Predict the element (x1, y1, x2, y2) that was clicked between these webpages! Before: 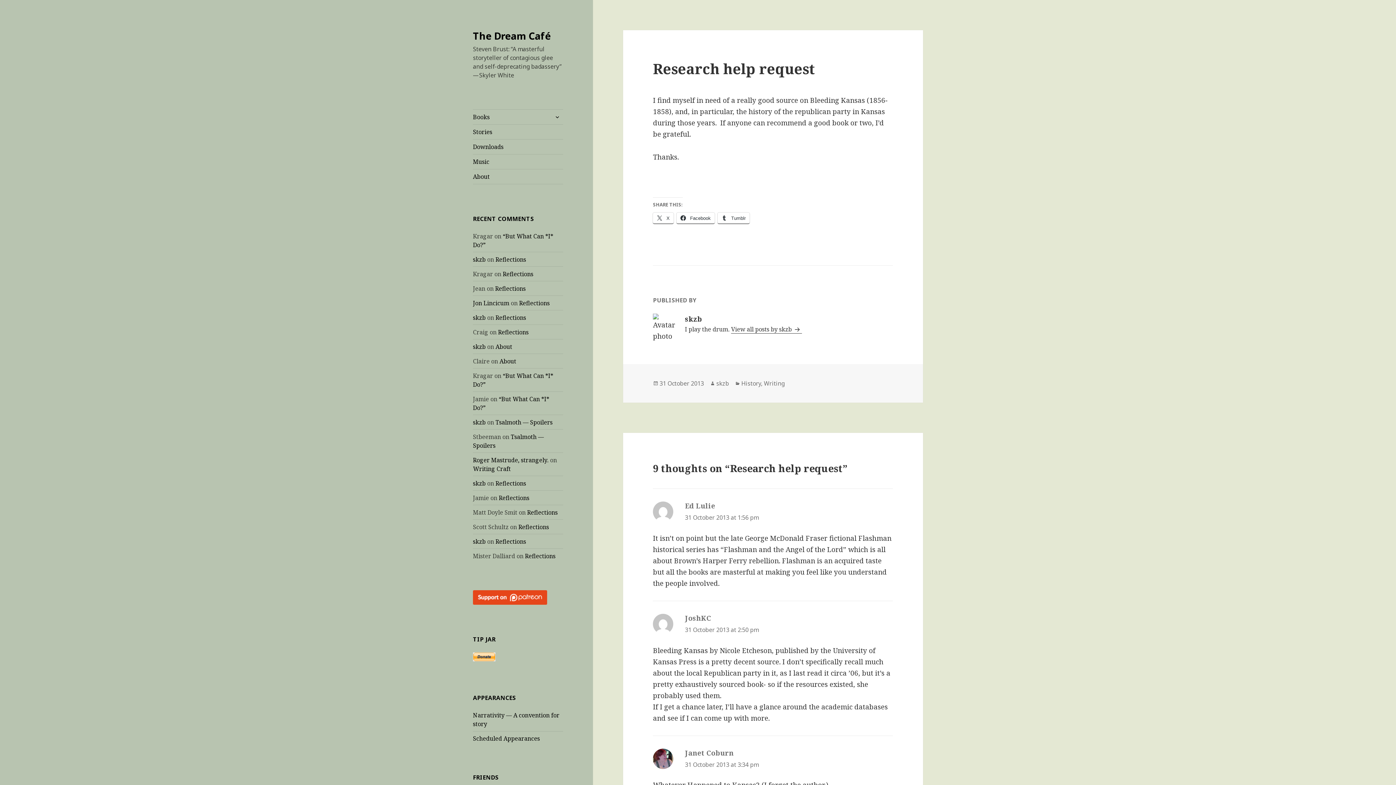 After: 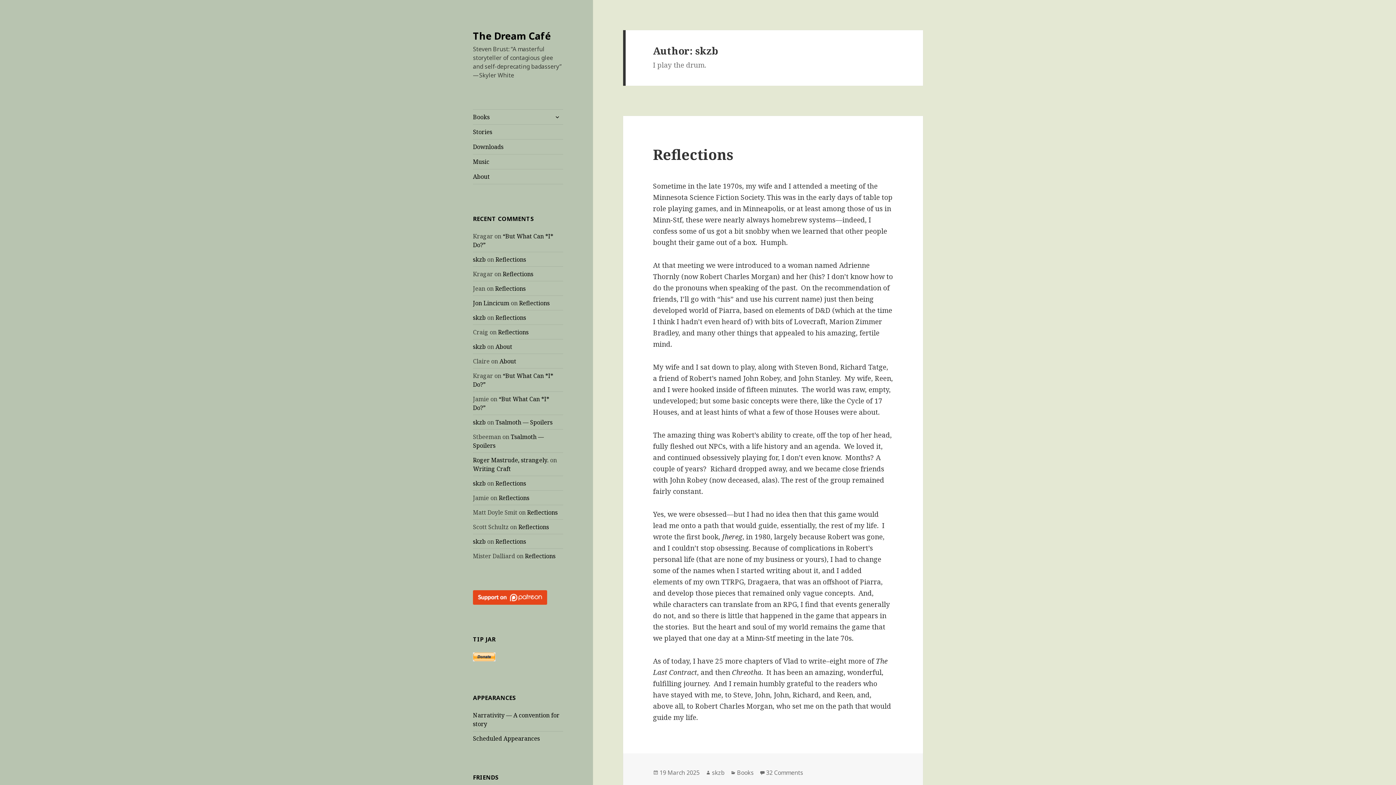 Action: label: View all posts by skzb  bbox: (731, 325, 802, 333)